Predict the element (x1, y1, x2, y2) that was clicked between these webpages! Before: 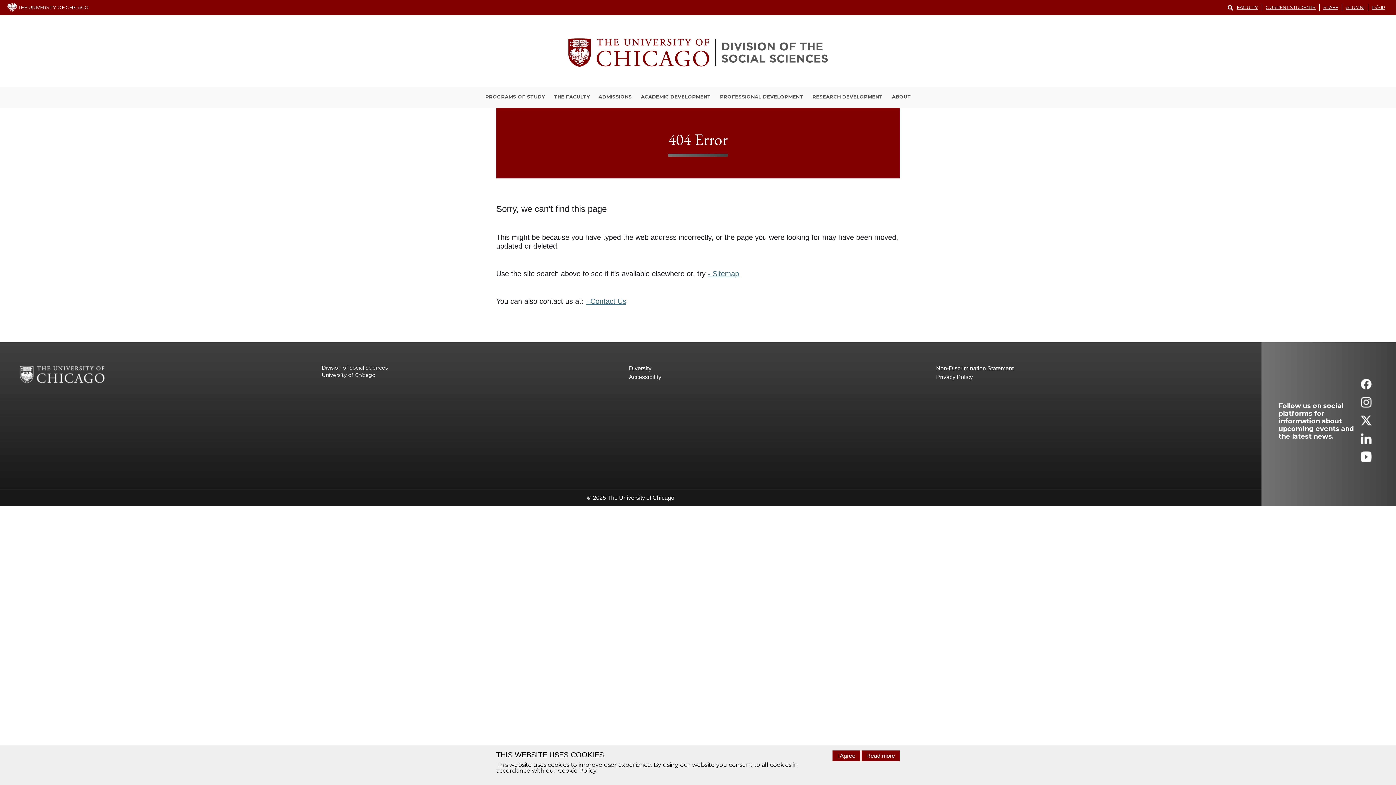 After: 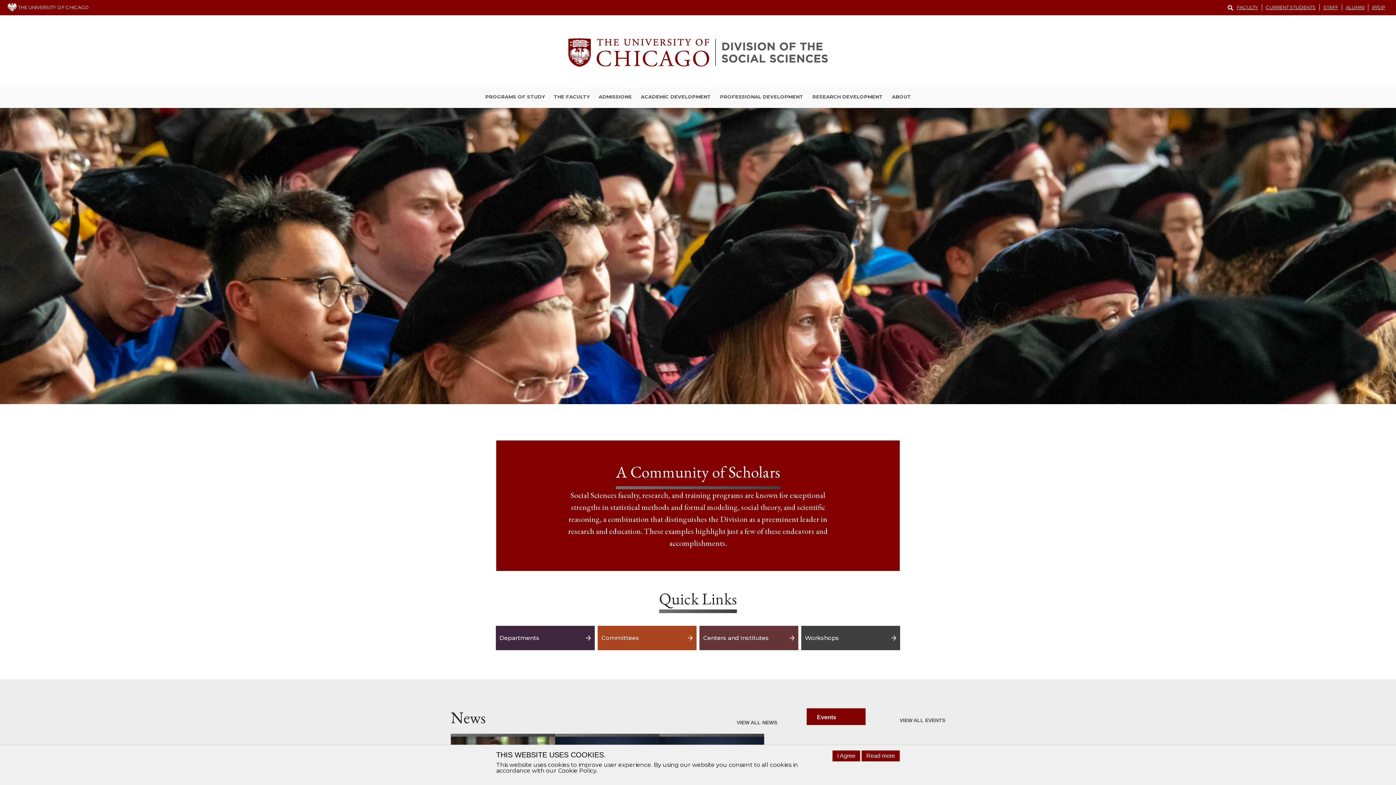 Action: bbox: (321, 364, 388, 371) label: Division of Social Sciences